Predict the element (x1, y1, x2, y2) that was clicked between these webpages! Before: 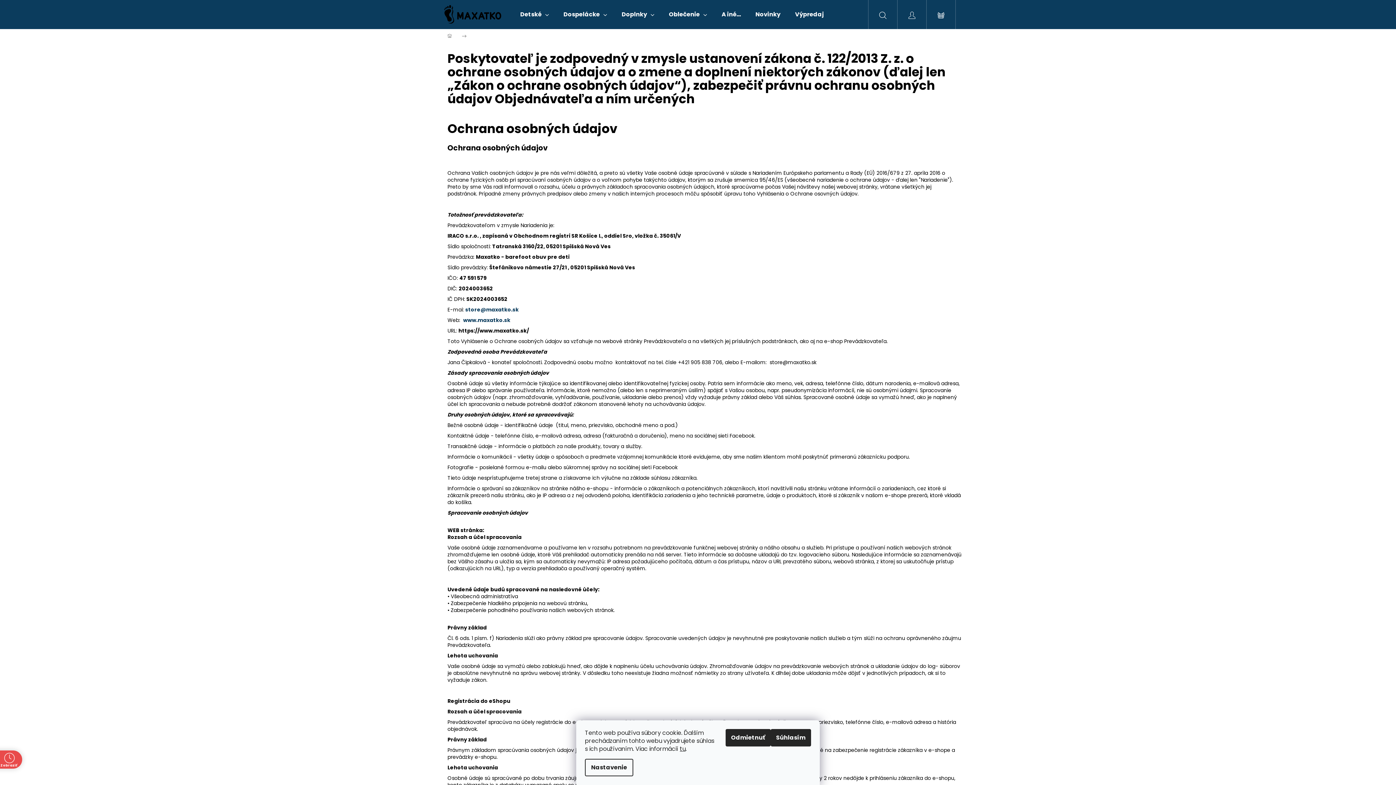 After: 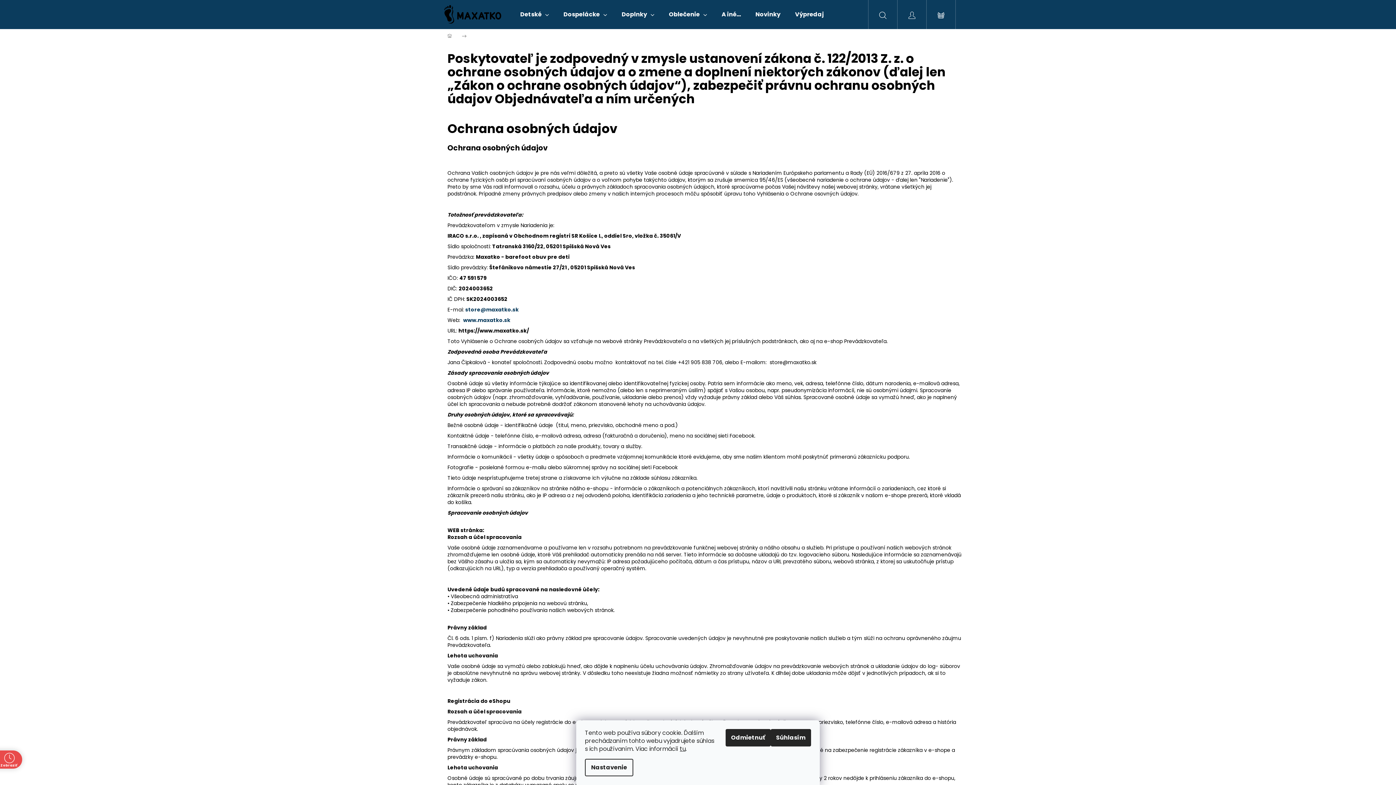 Action: bbox: (868, 0, 897, 29) label: Hľadať